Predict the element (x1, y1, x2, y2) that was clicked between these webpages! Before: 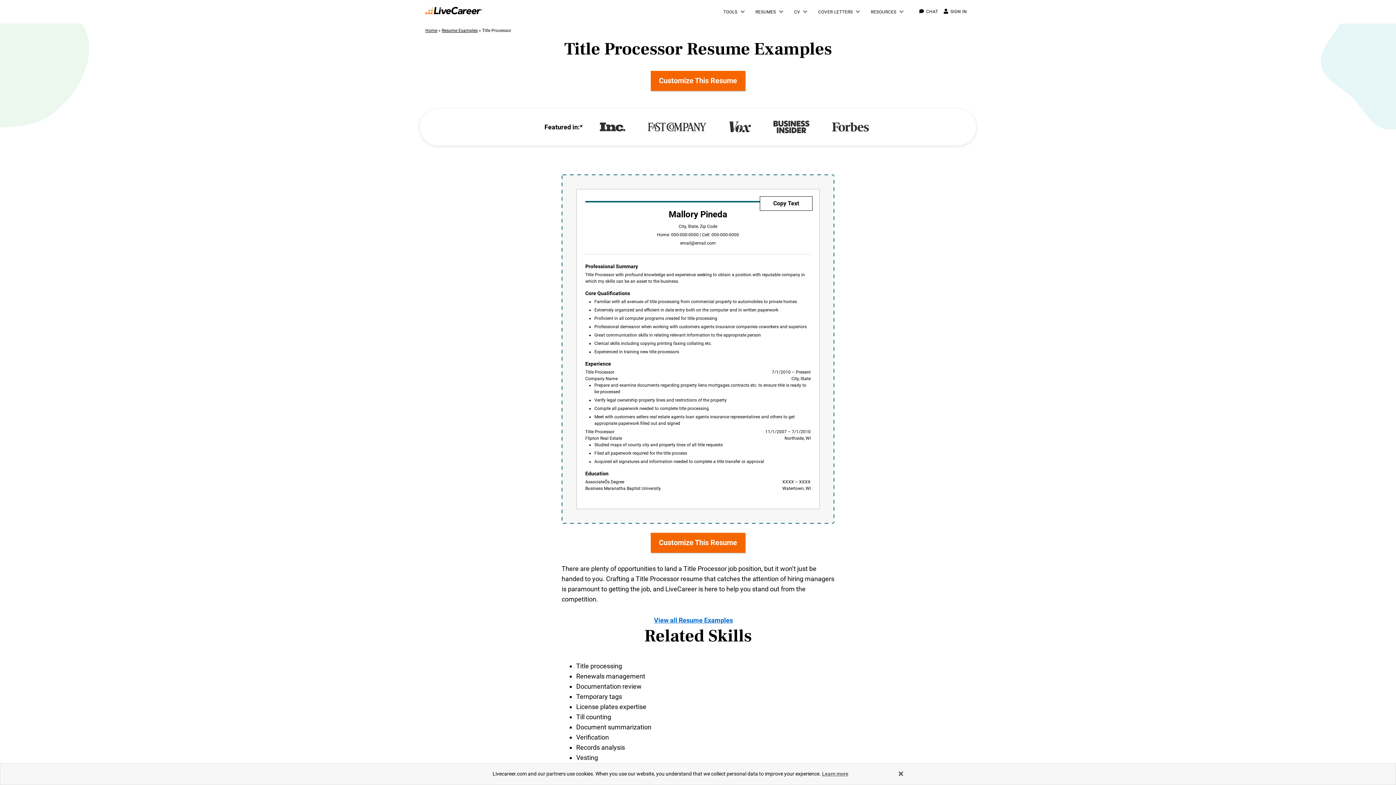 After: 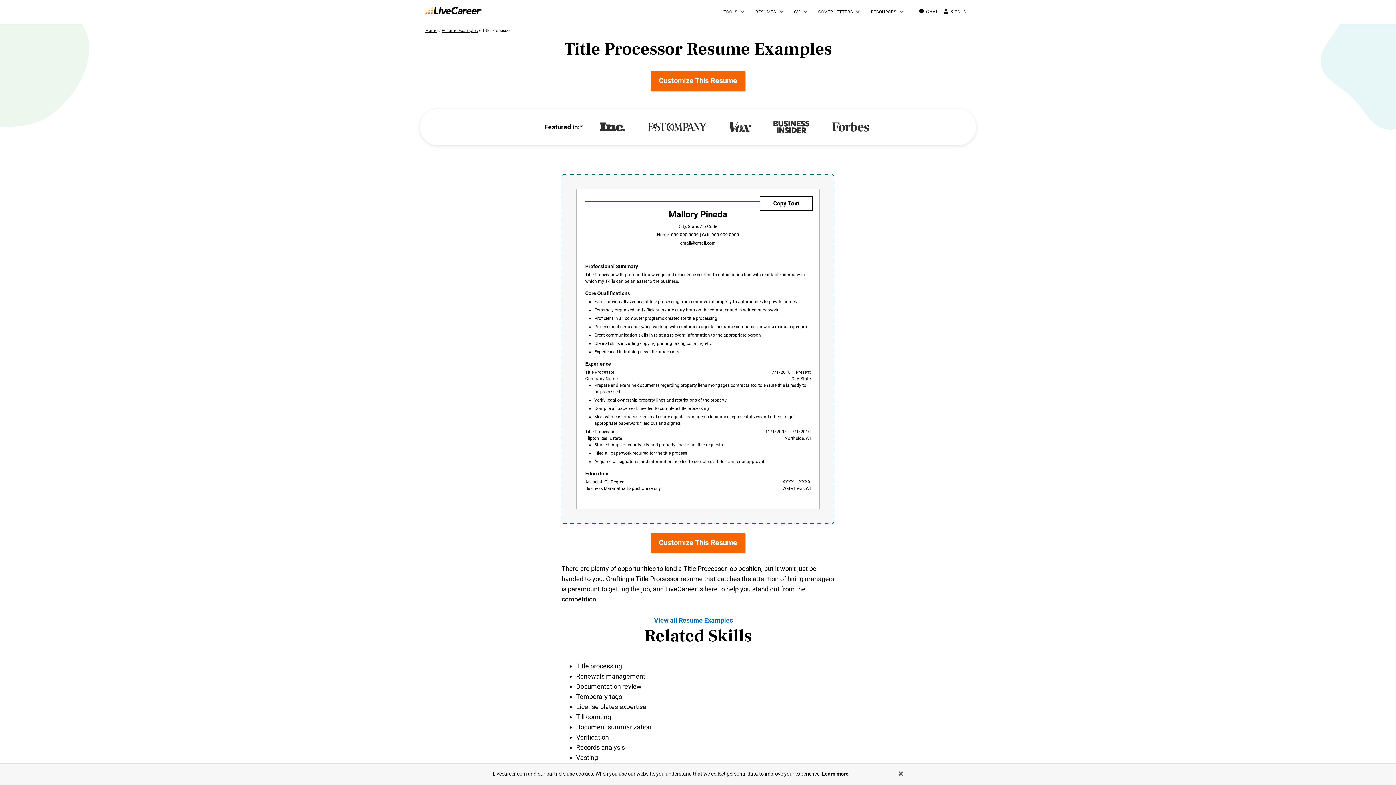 Action: bbox: (822, 771, 848, 777) label: Learn more